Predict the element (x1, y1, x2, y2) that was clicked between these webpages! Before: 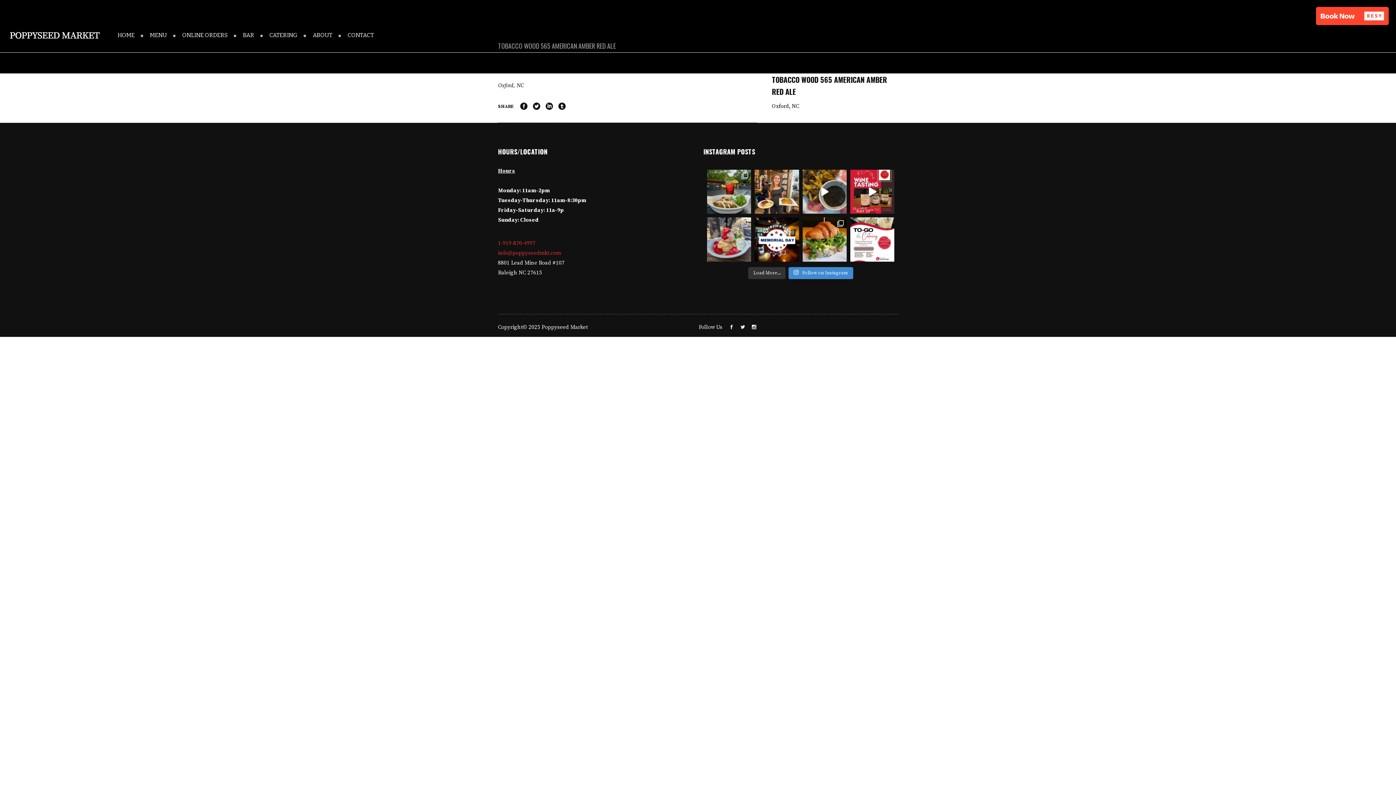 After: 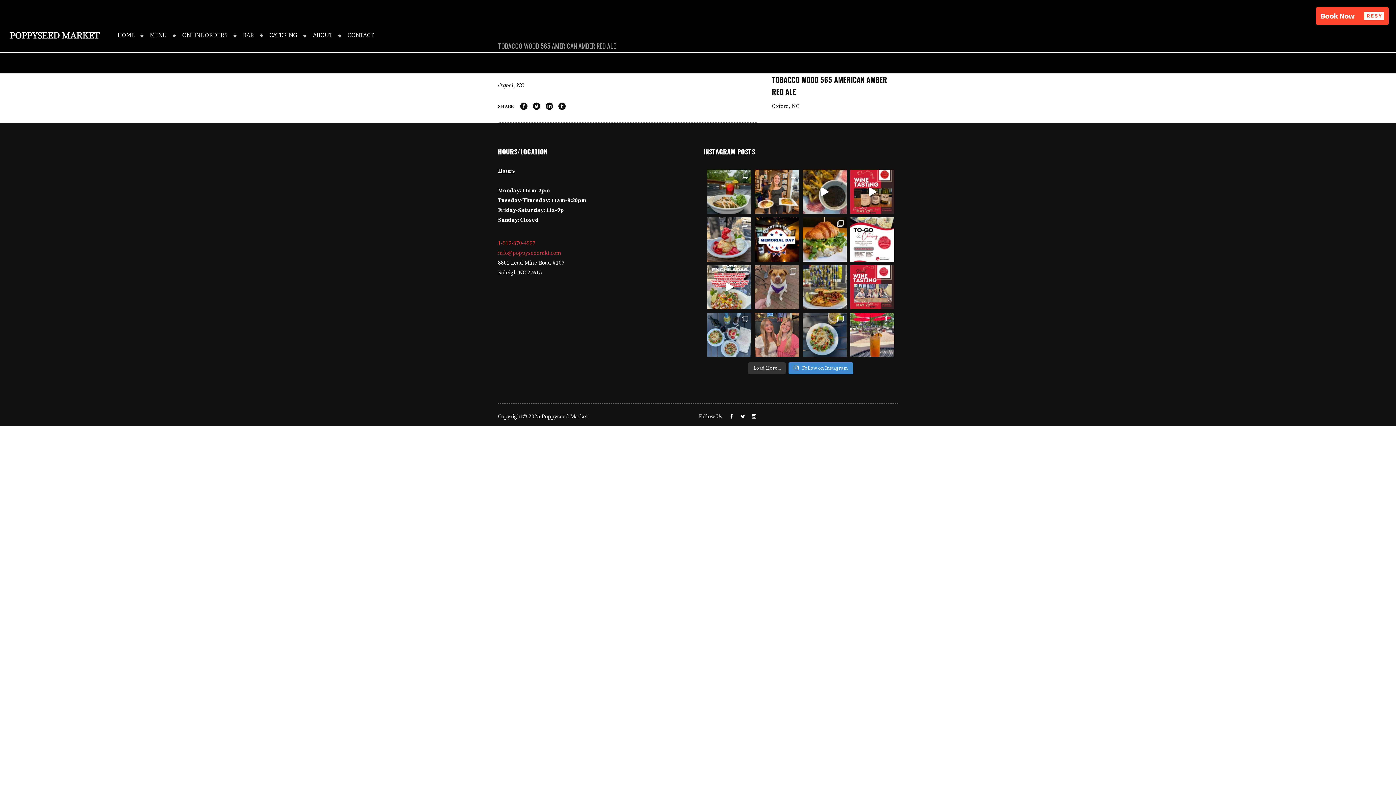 Action: label: Load More... bbox: (748, 267, 785, 279)